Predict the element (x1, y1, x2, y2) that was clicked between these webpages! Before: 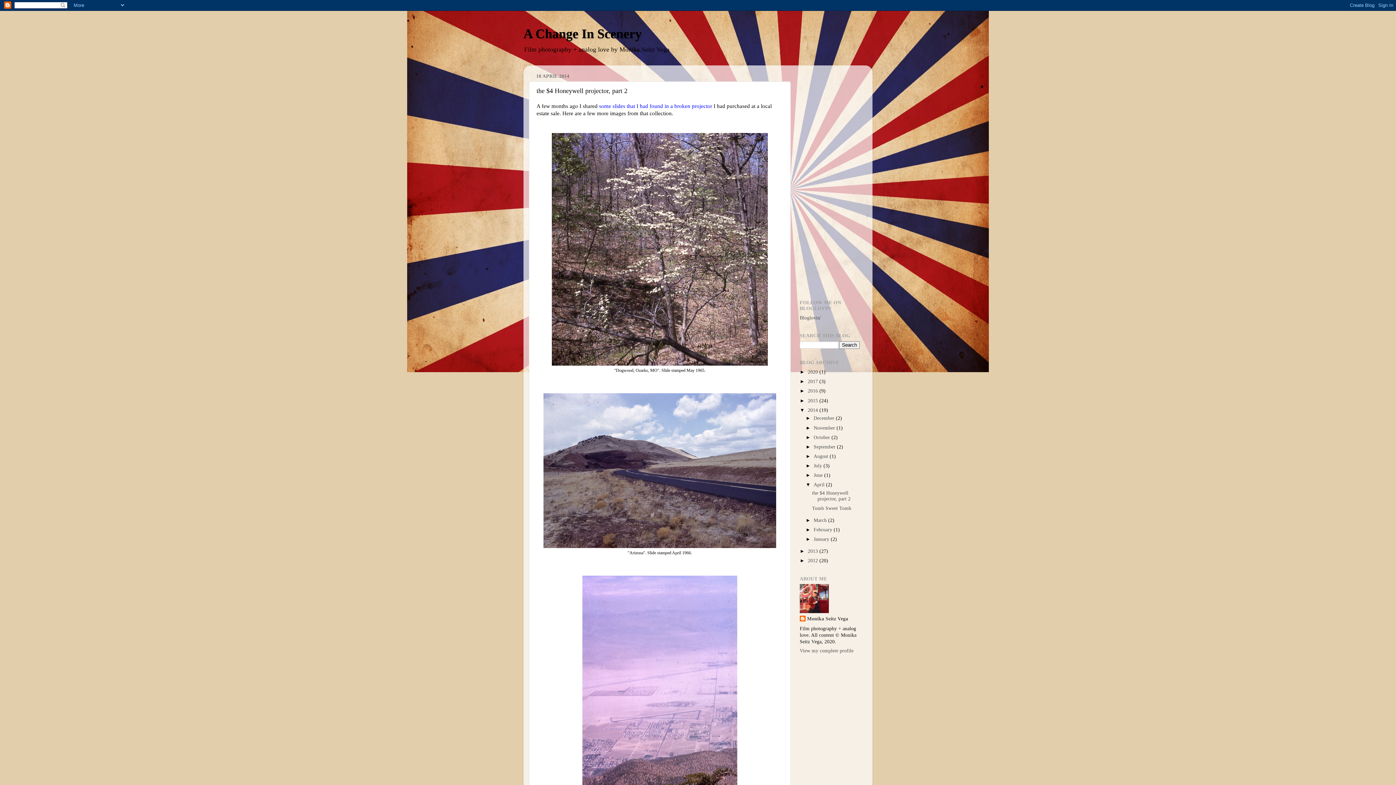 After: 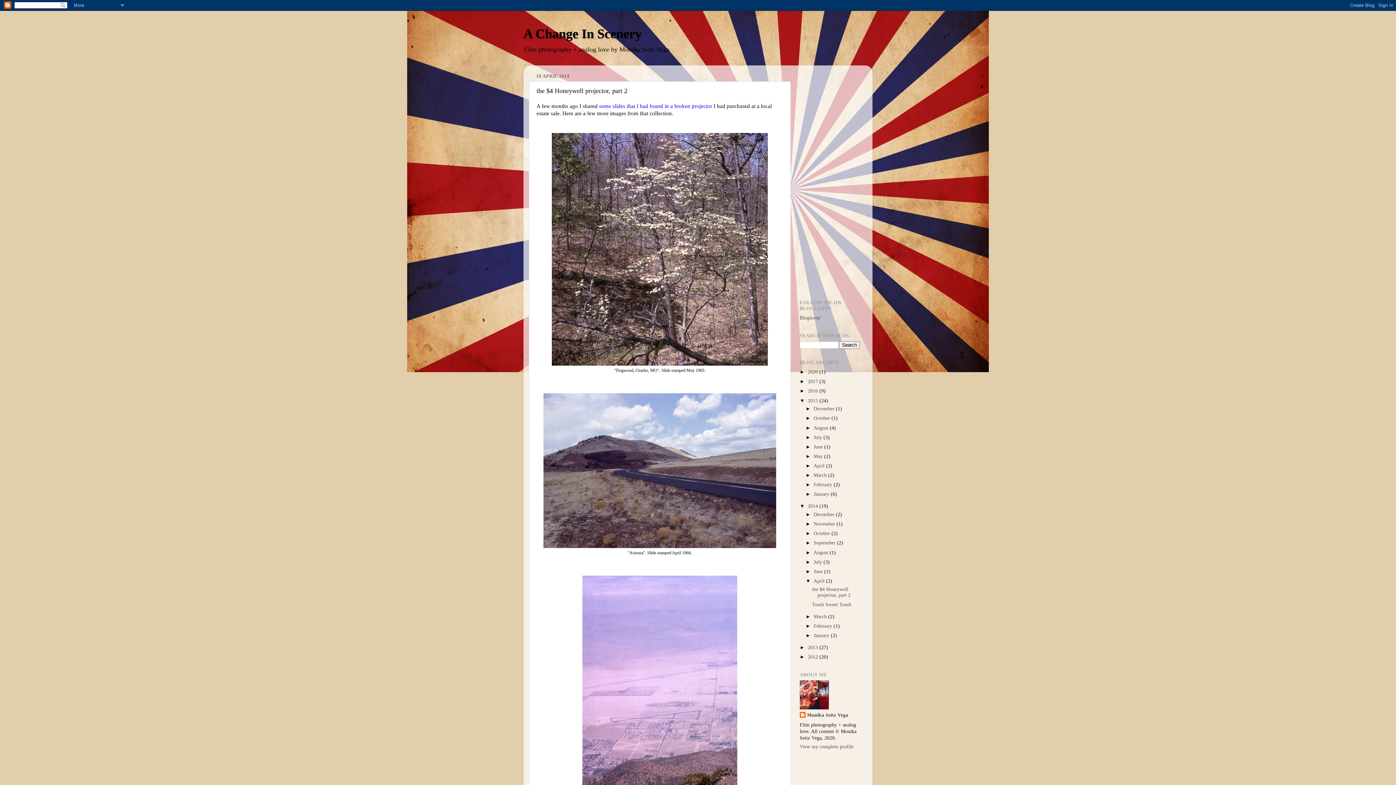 Action: bbox: (800, 398, 808, 403) label: ►  